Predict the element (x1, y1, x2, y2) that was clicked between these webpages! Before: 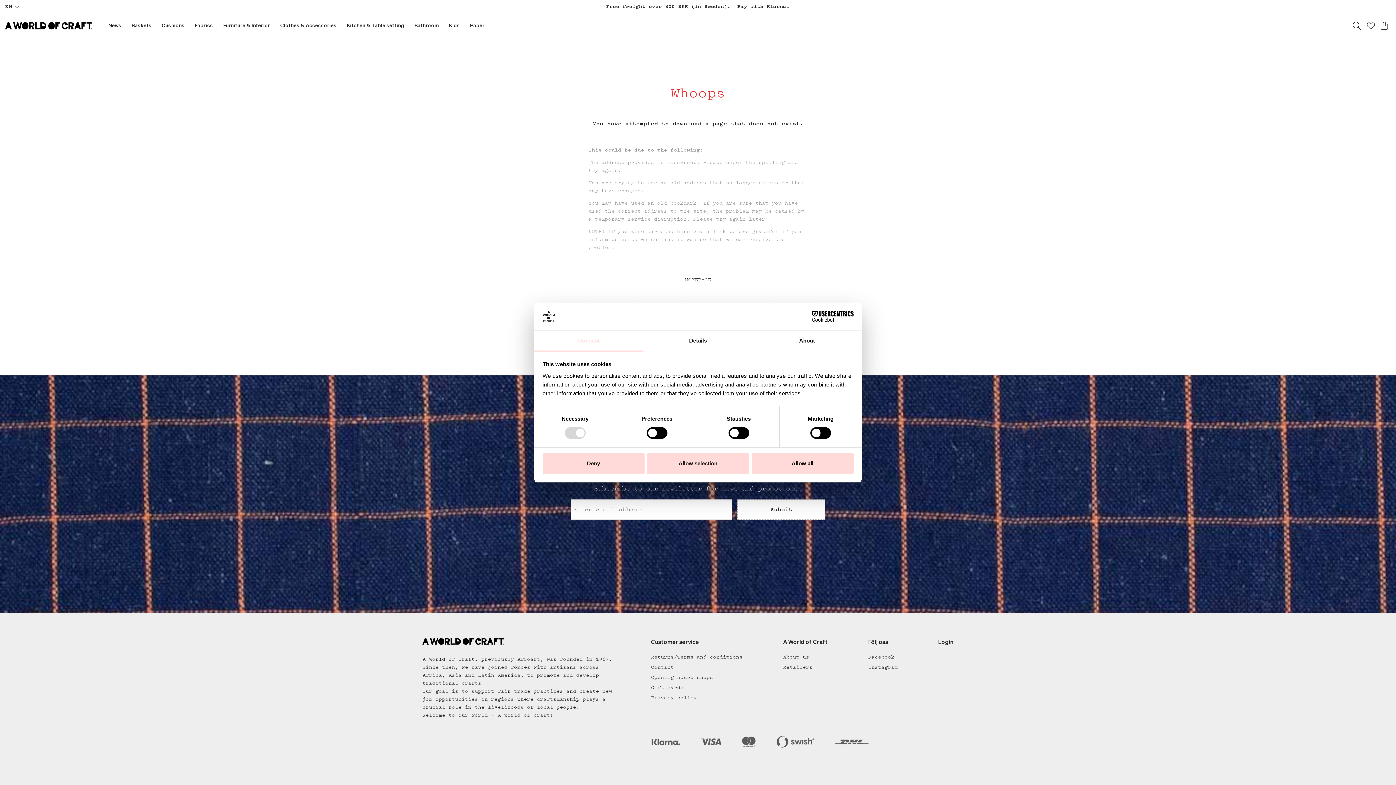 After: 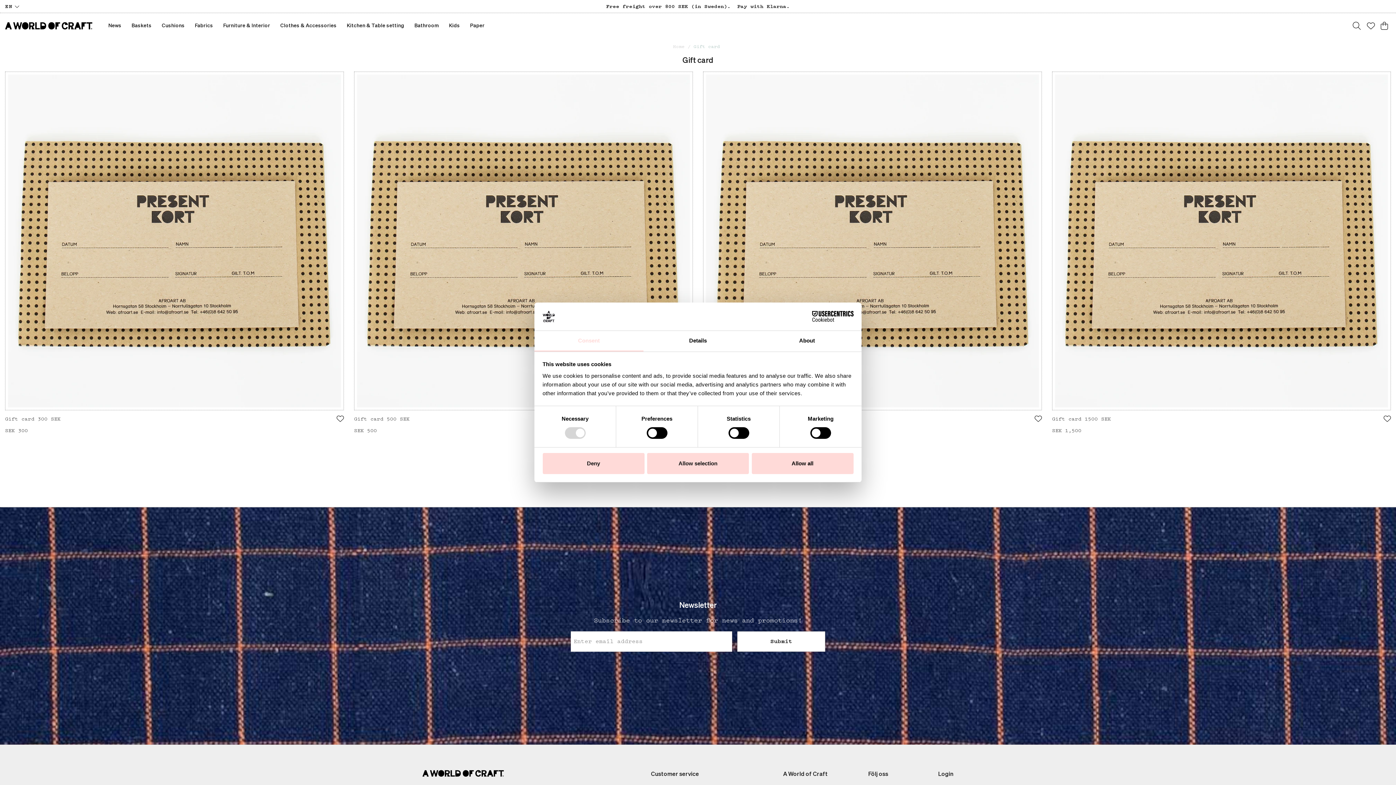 Action: bbox: (651, 685, 683, 690) label: Gift cards